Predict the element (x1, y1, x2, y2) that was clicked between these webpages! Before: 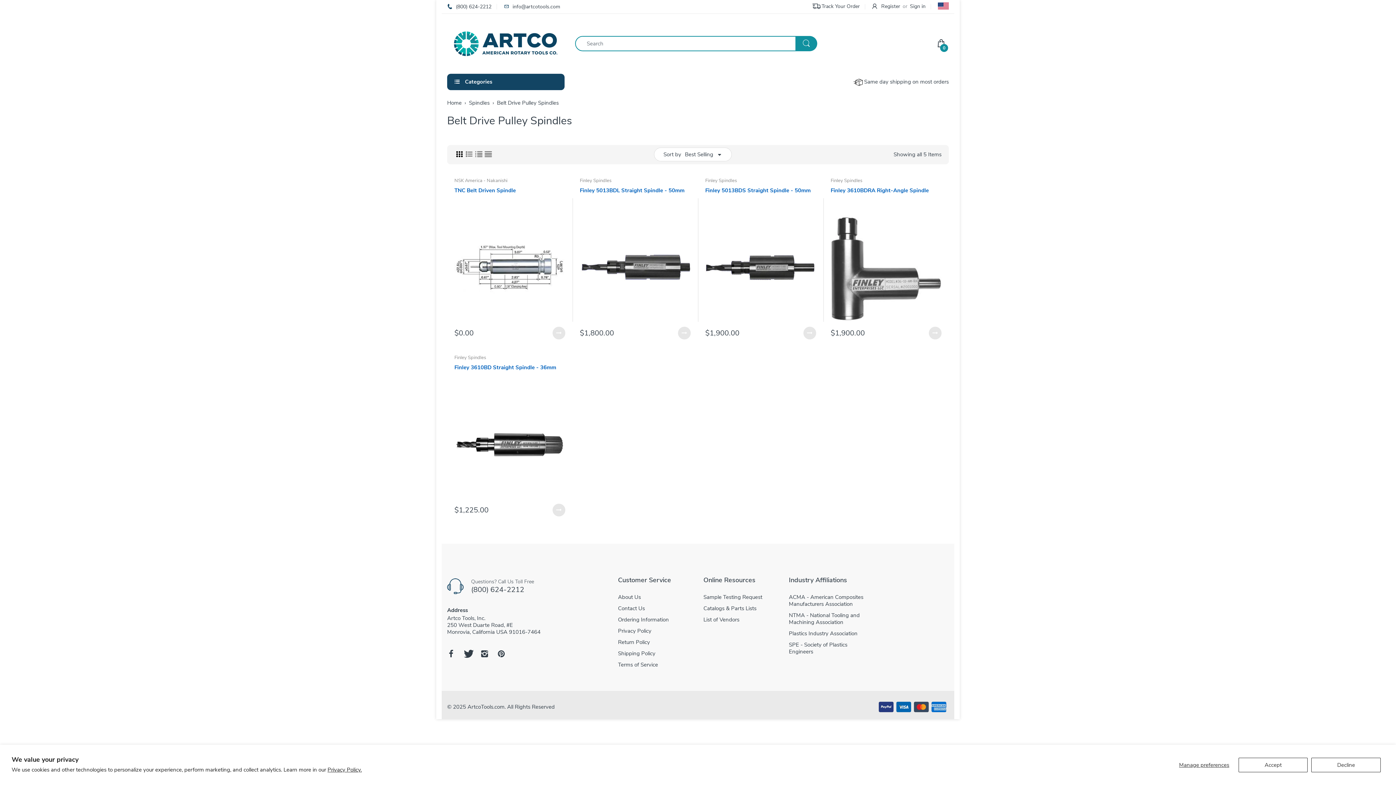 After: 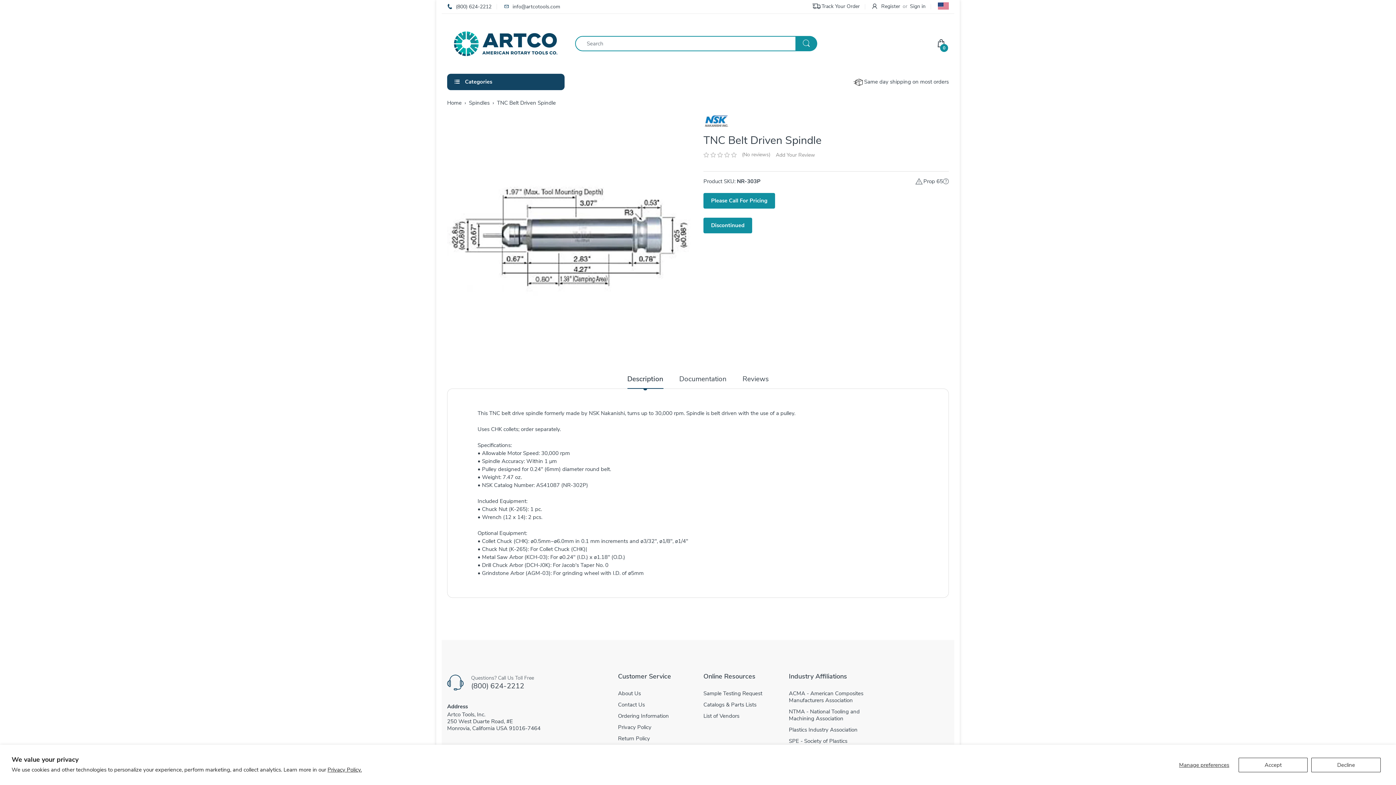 Action: bbox: (552, 326, 565, 339)